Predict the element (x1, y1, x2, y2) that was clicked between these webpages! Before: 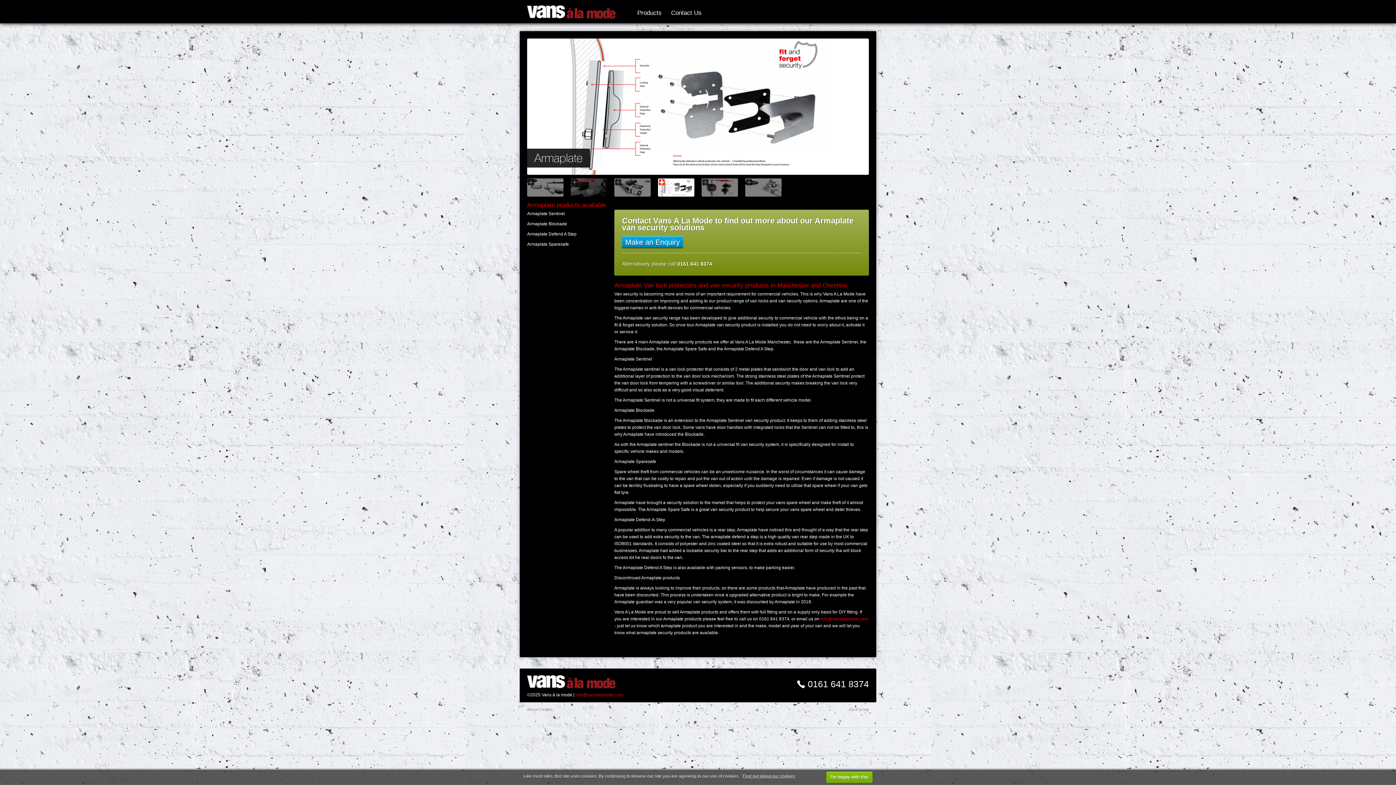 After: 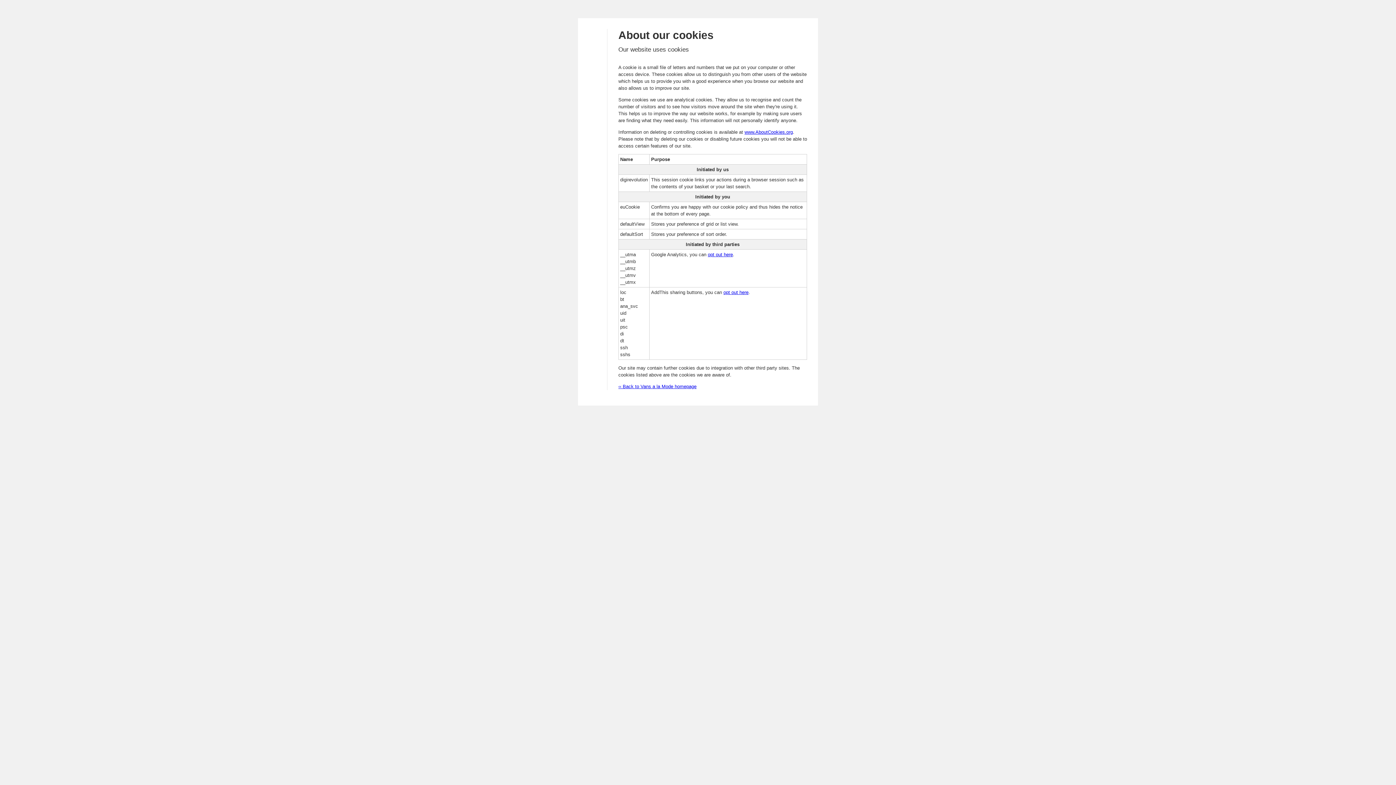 Action: label: About Cookies bbox: (527, 707, 553, 712)